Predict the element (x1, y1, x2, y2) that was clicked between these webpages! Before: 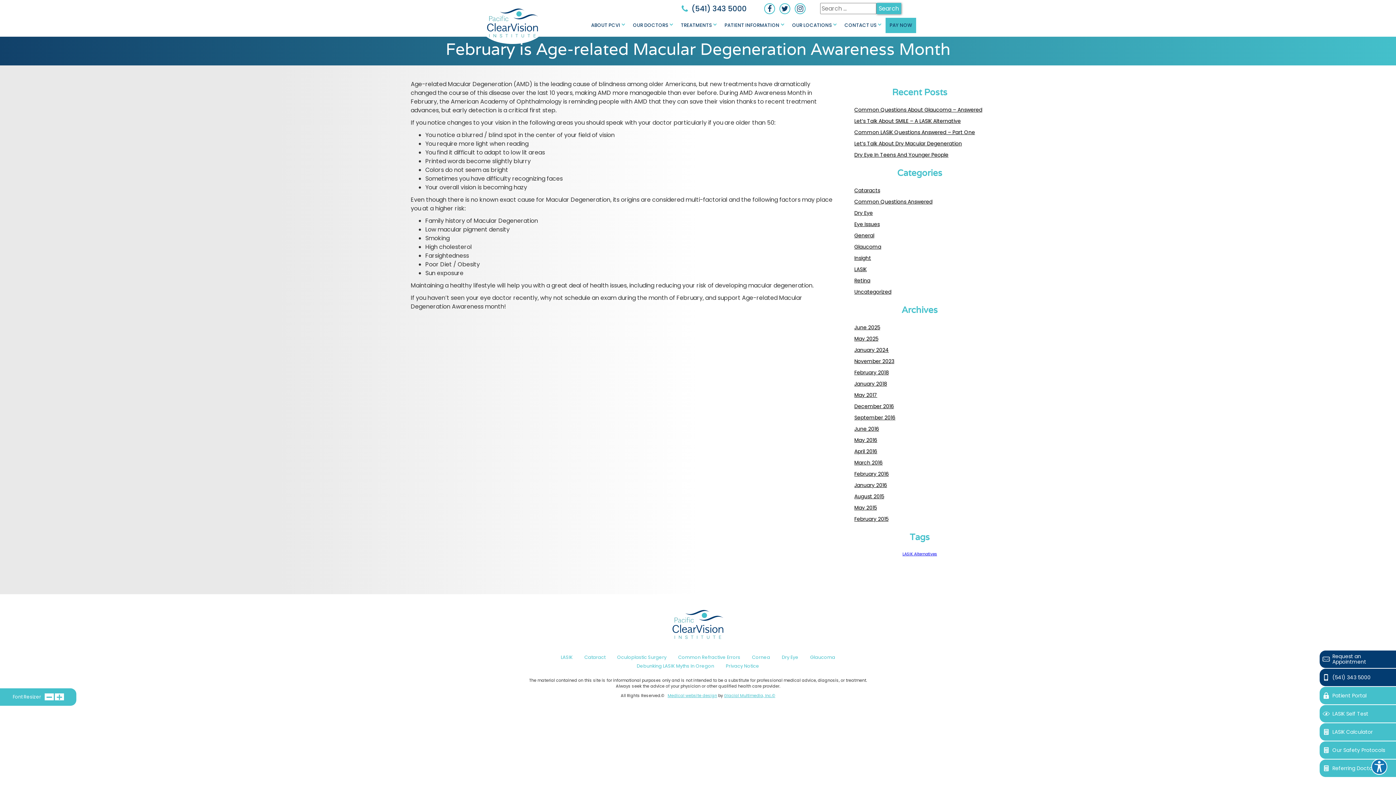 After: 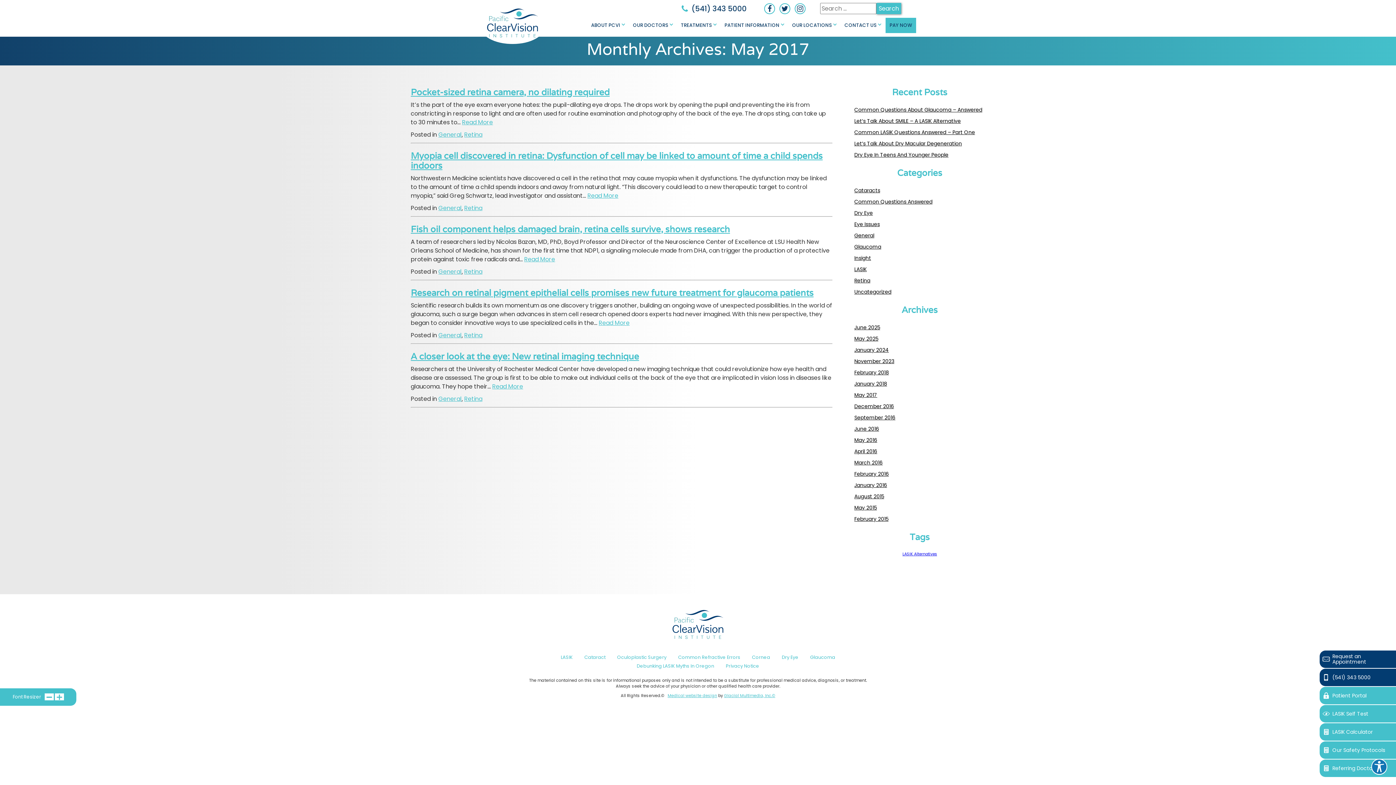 Action: bbox: (854, 389, 985, 401) label: May 2017